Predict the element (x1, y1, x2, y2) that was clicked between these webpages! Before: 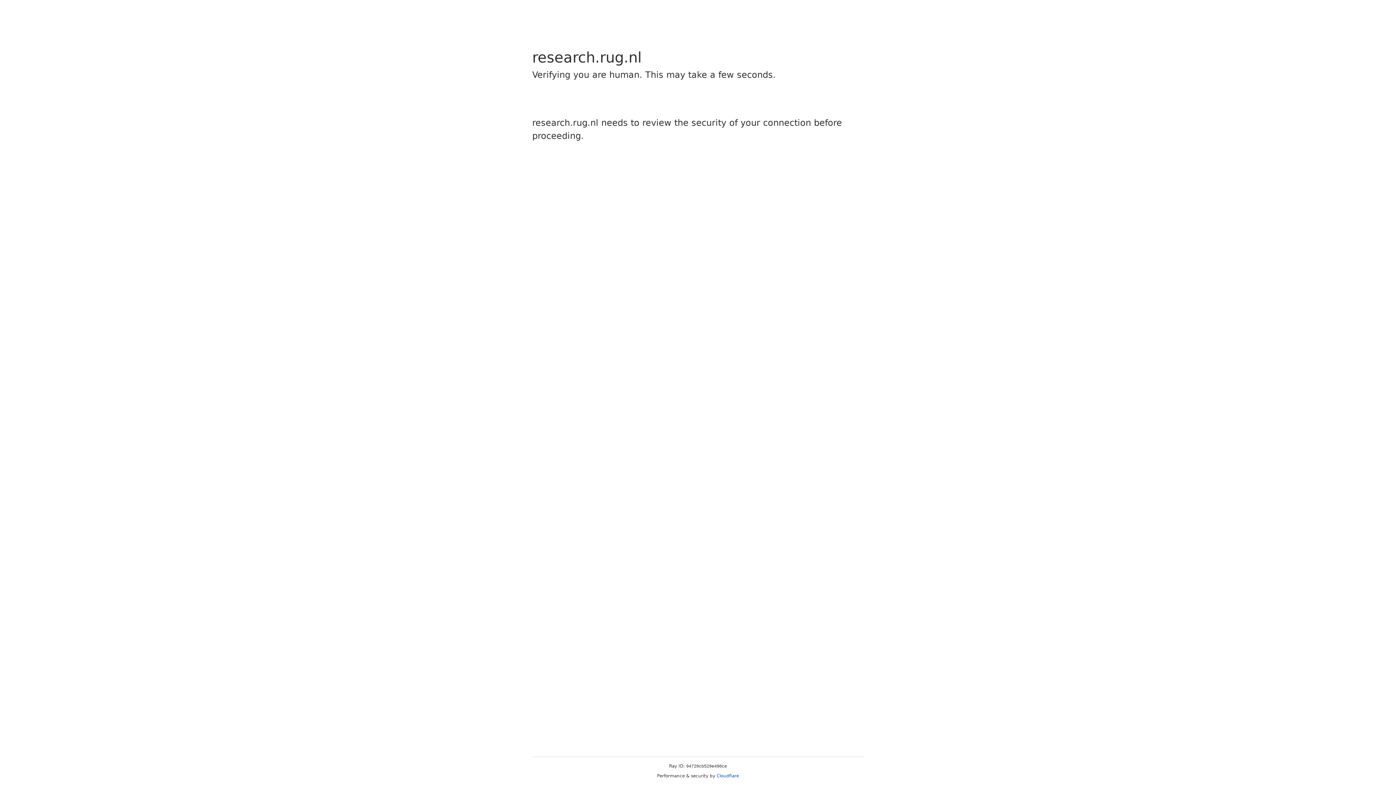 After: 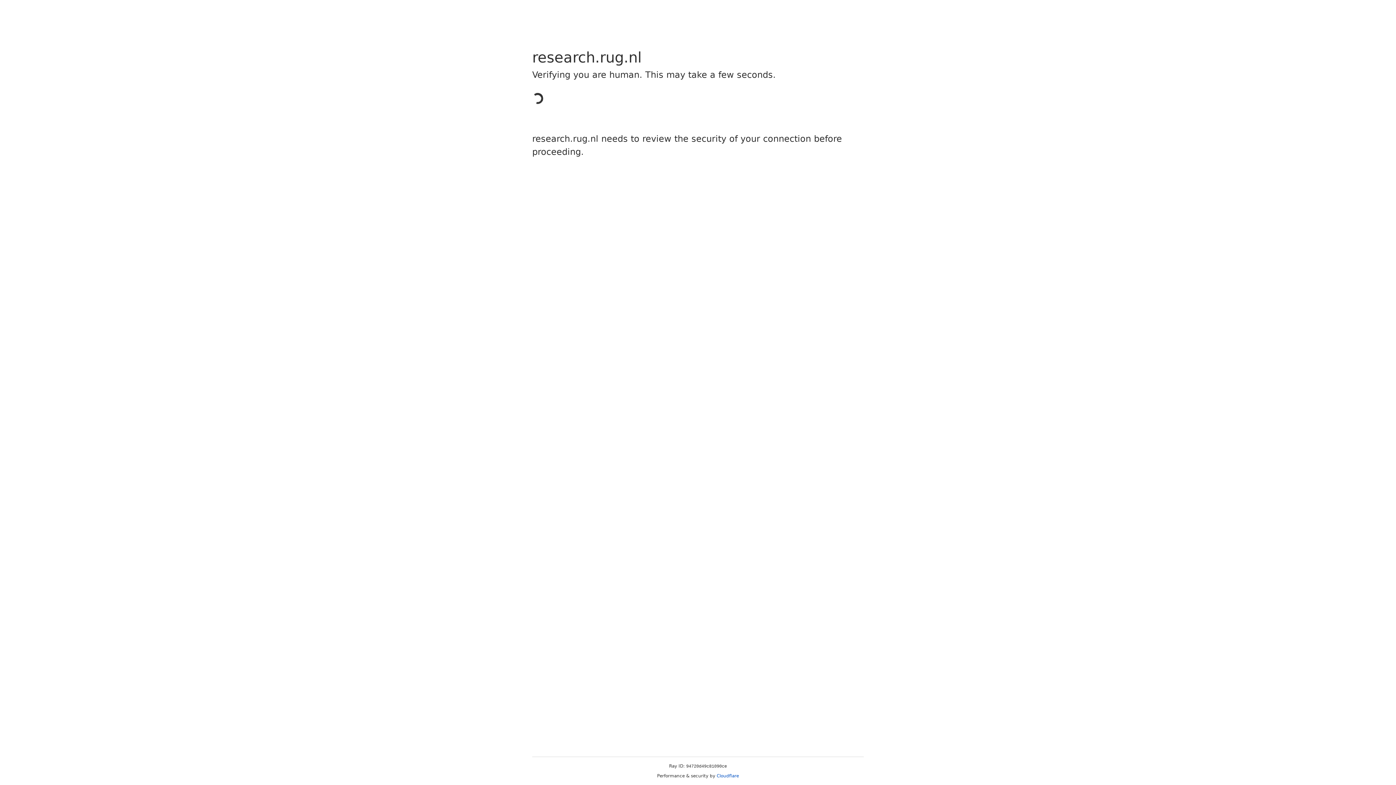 Action: label: Cloudflare bbox: (716, 773, 739, 778)